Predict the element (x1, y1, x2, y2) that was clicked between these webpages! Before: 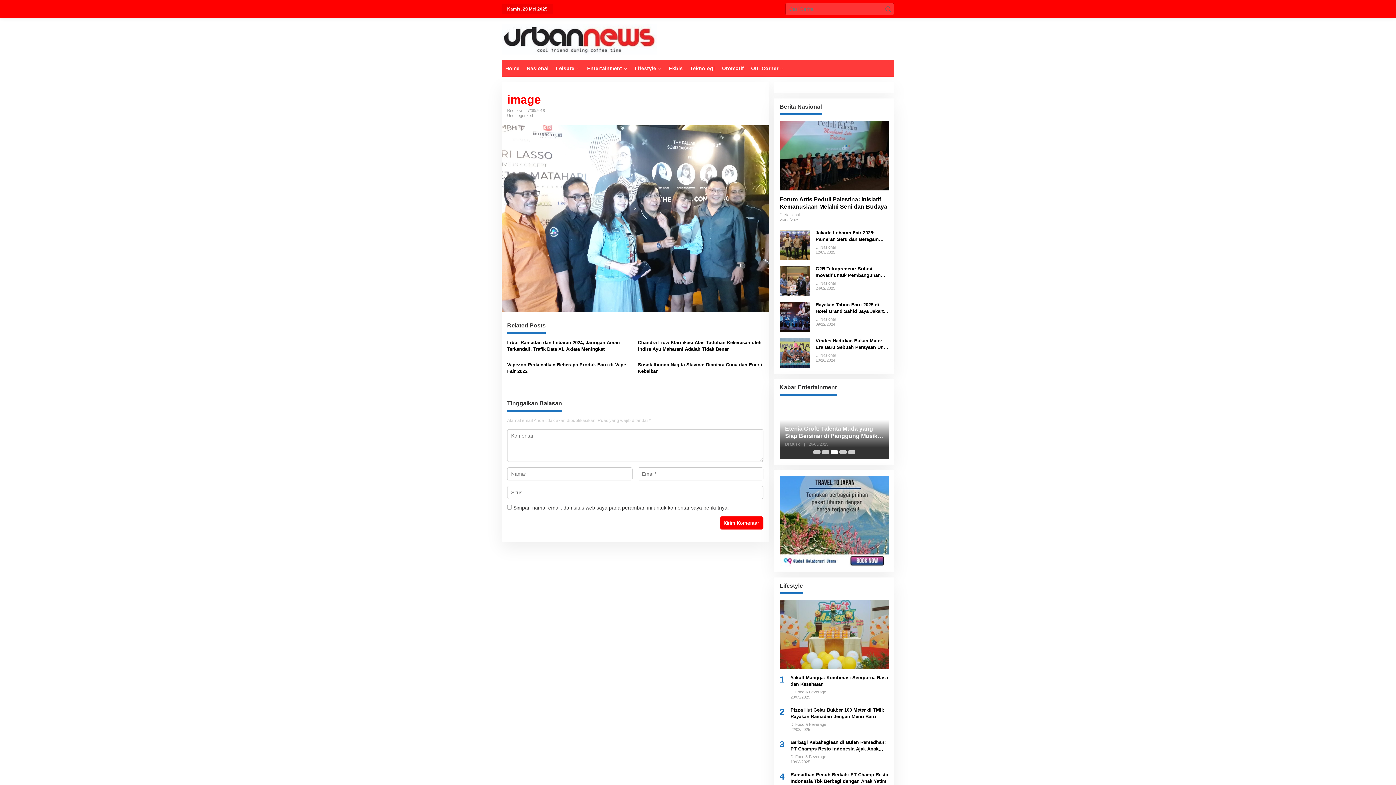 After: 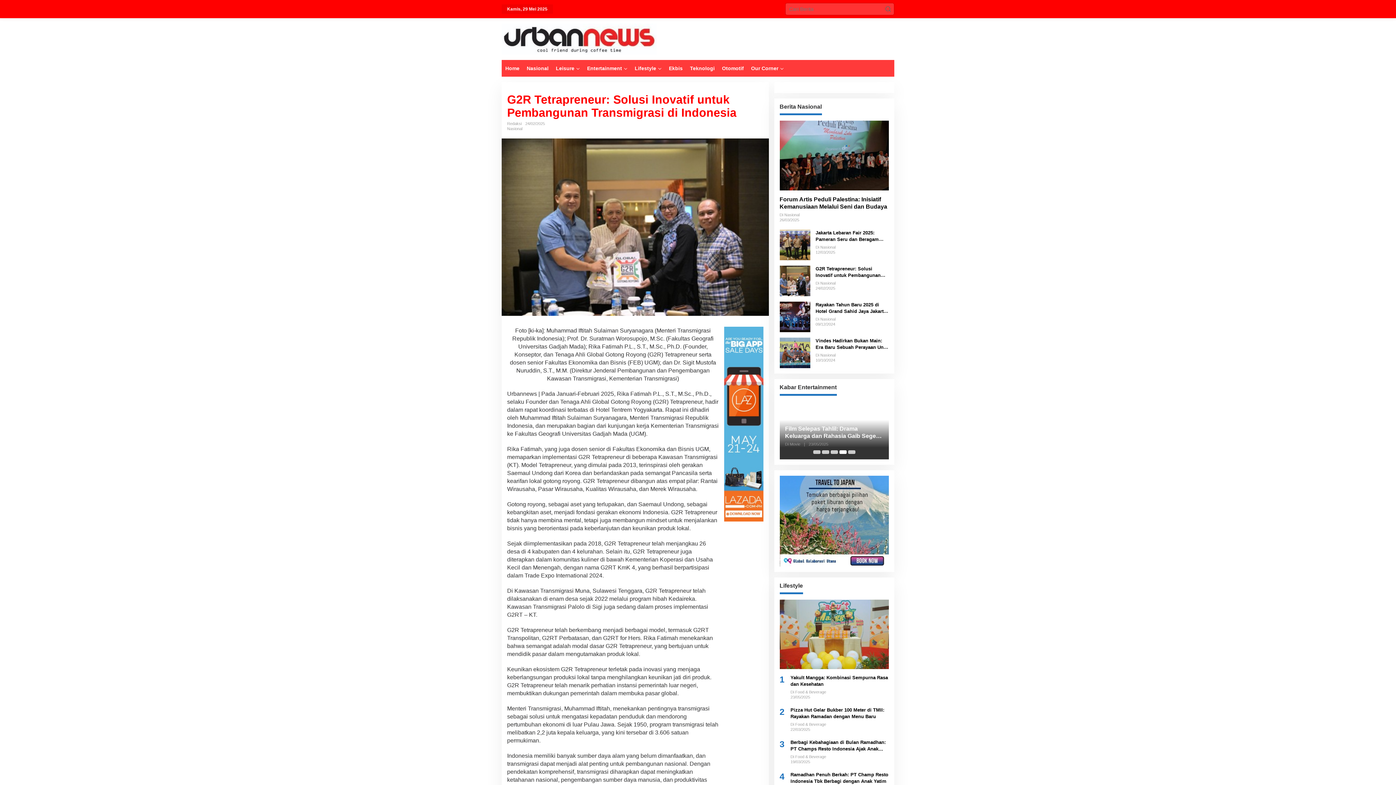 Action: bbox: (779, 277, 810, 283)